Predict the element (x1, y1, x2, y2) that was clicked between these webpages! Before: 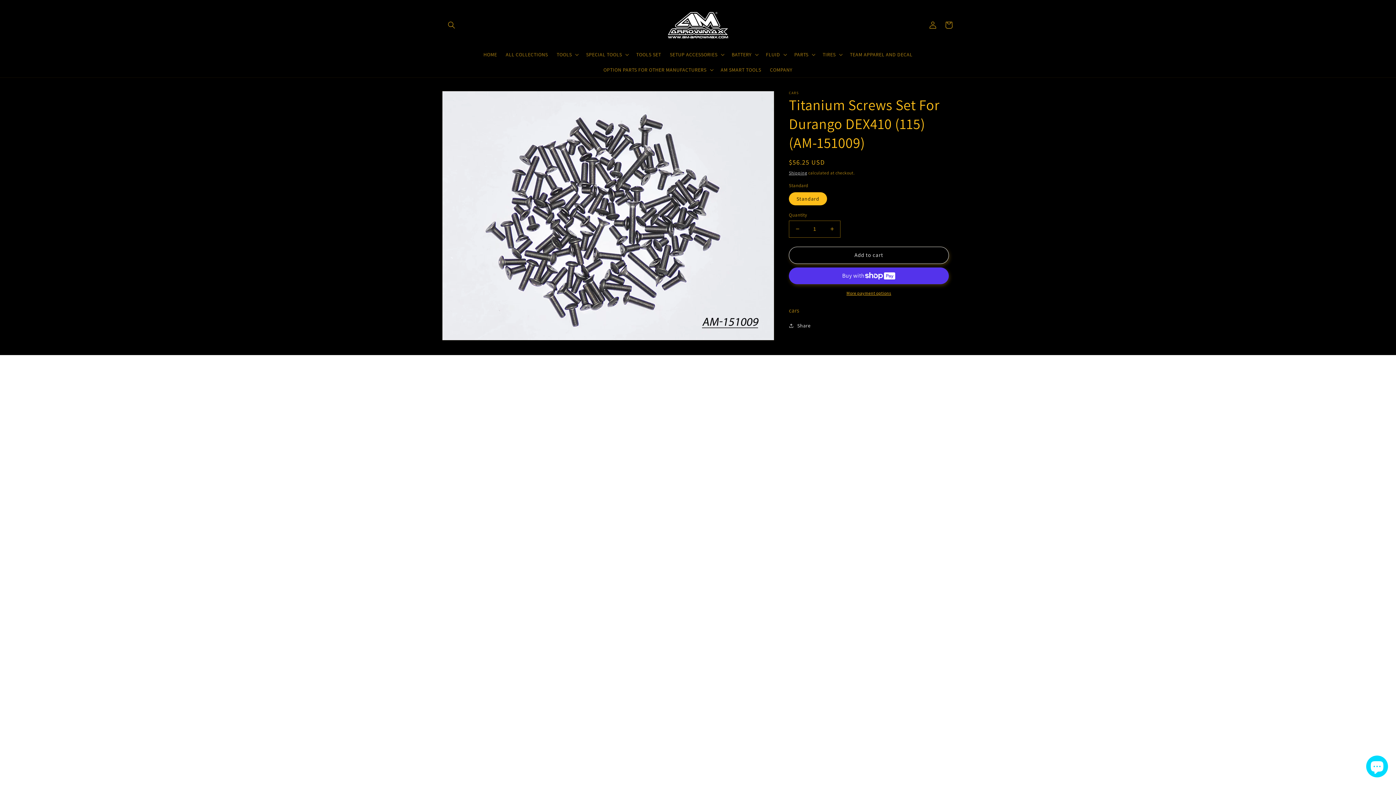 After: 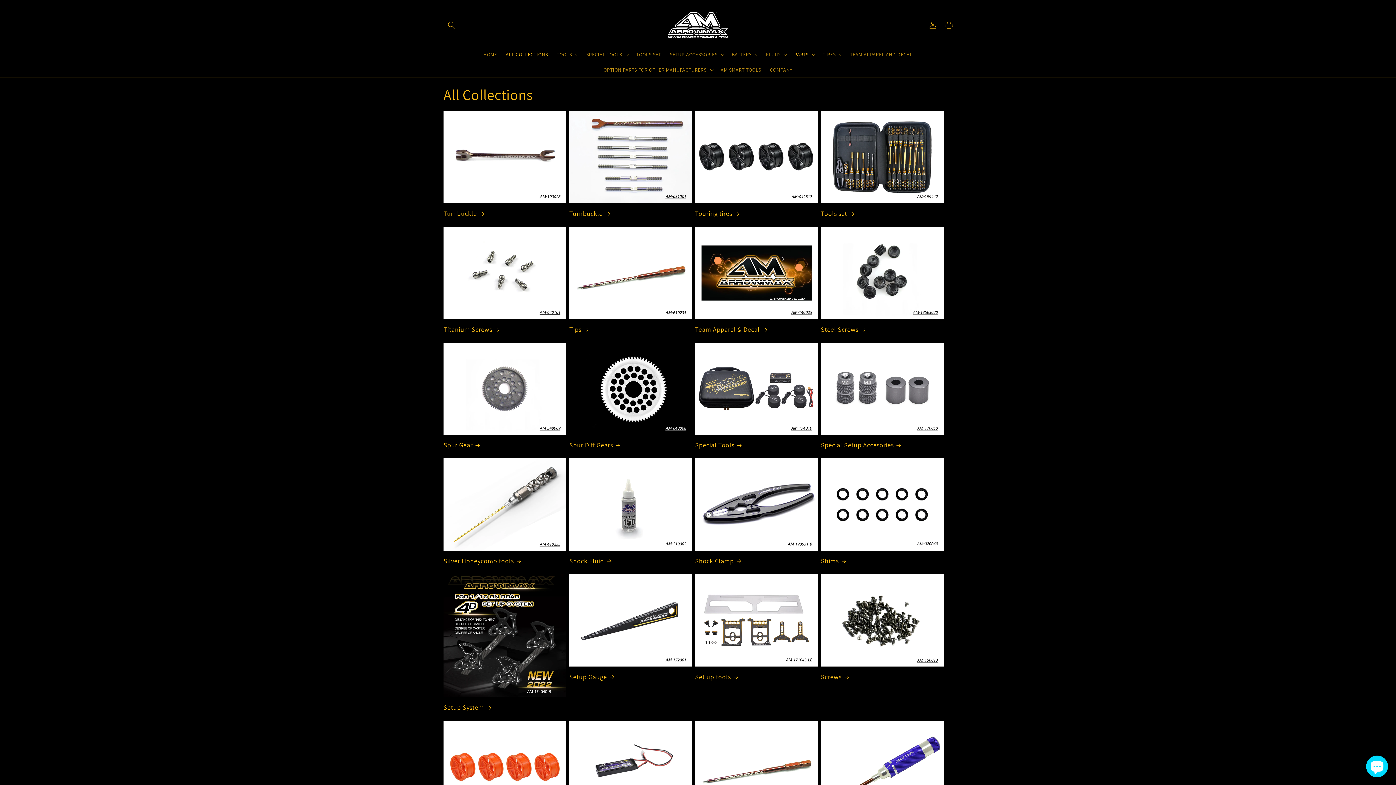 Action: label: ALL COLLECTIONS bbox: (501, 46, 552, 62)